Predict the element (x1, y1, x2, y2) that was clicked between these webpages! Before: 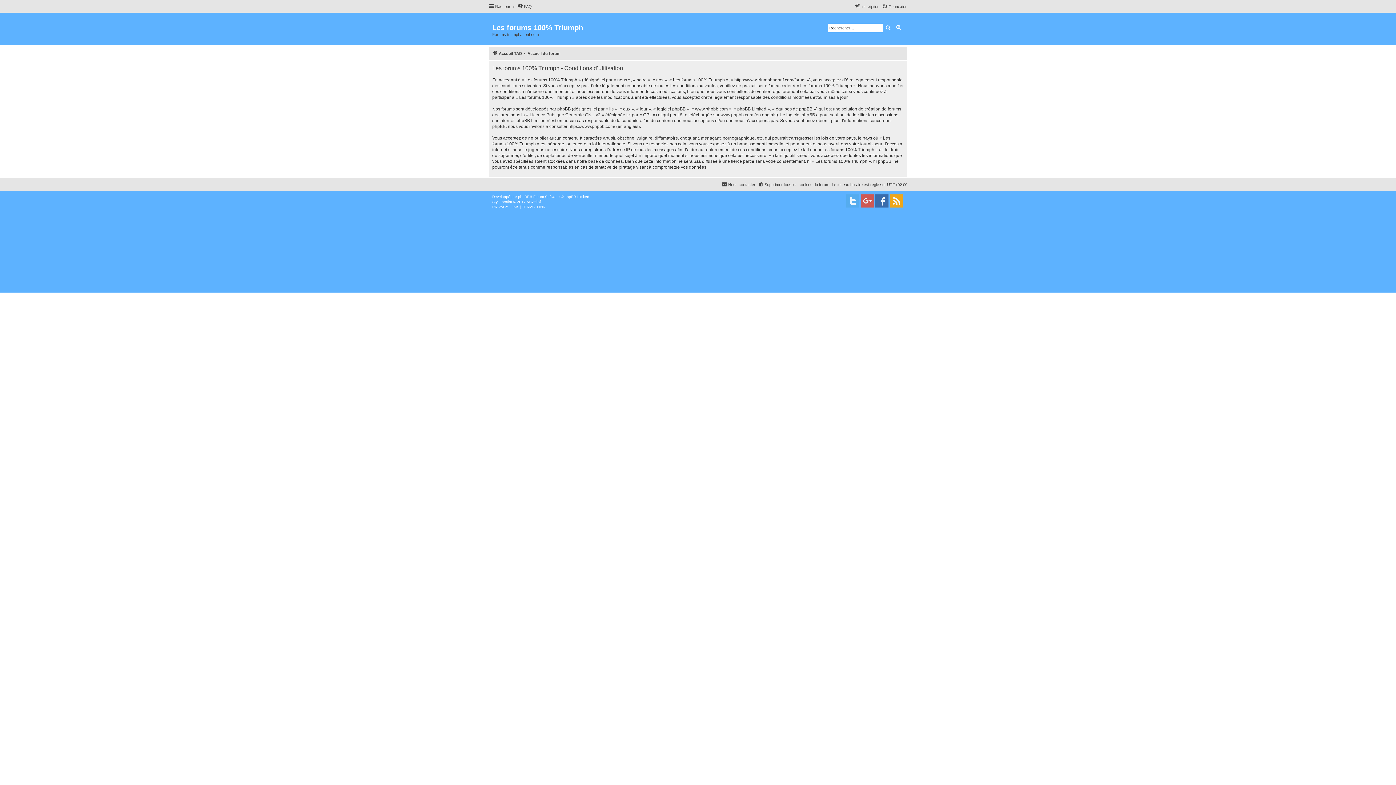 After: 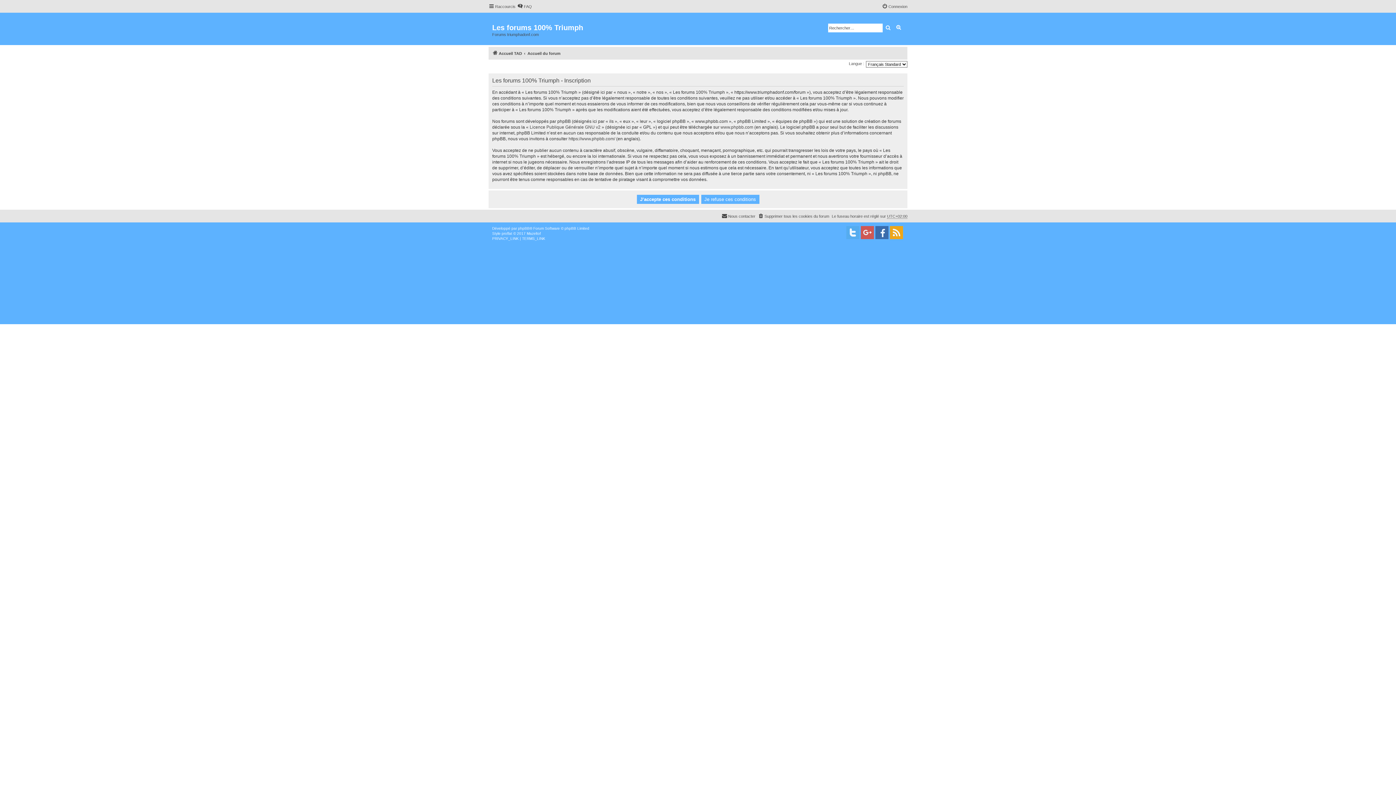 Action: bbox: (854, 2, 879, 10) label: Inscription